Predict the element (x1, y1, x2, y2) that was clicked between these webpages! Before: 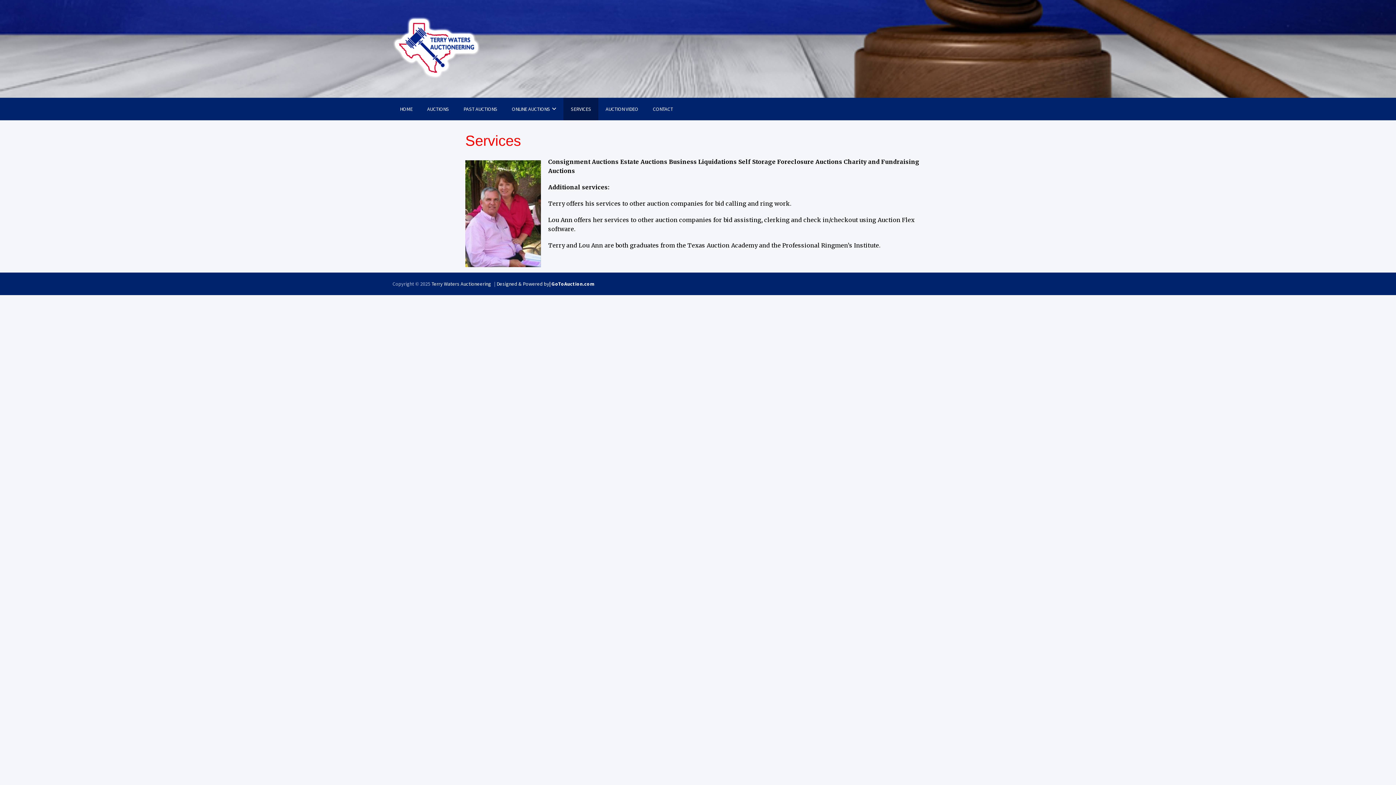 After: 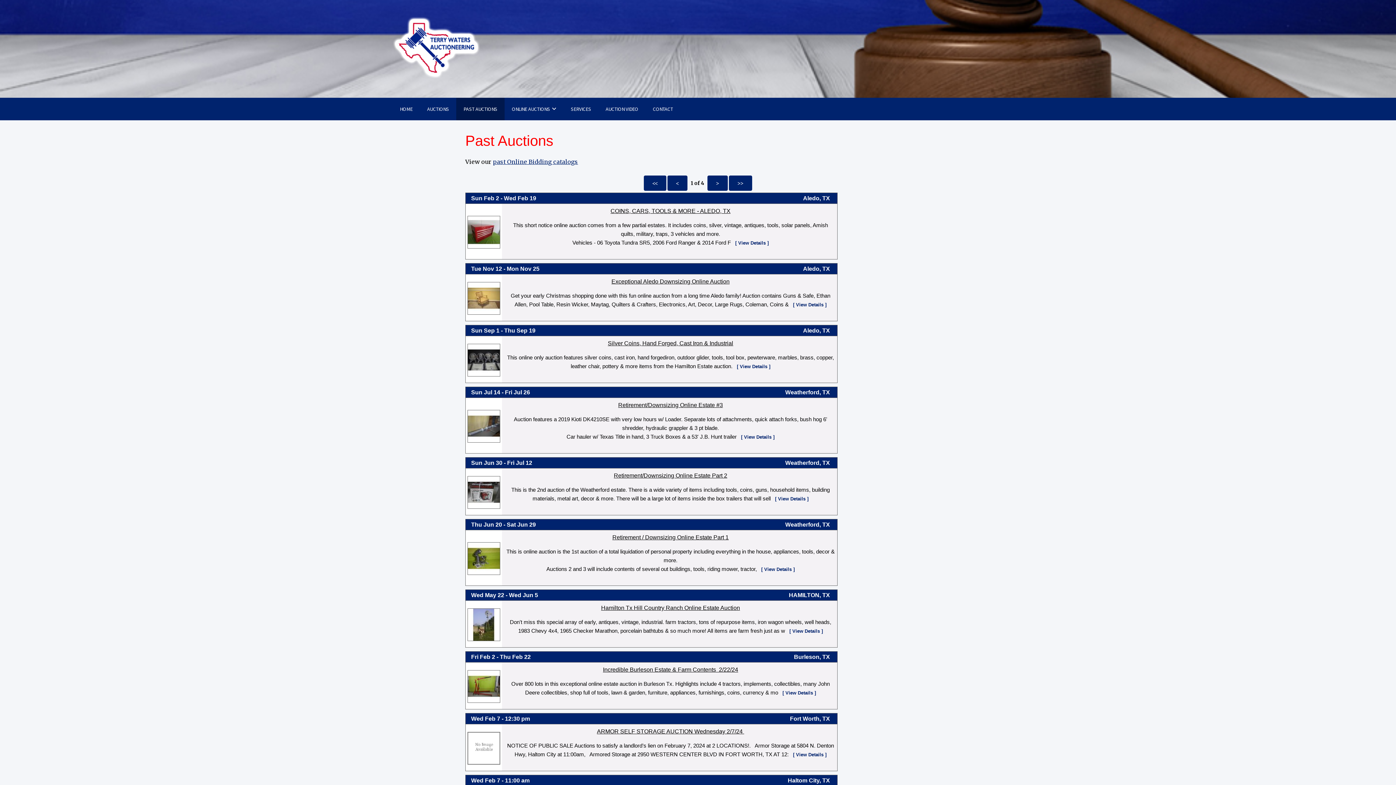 Action: bbox: (456, 97, 504, 120) label: PAST AUCTIONS